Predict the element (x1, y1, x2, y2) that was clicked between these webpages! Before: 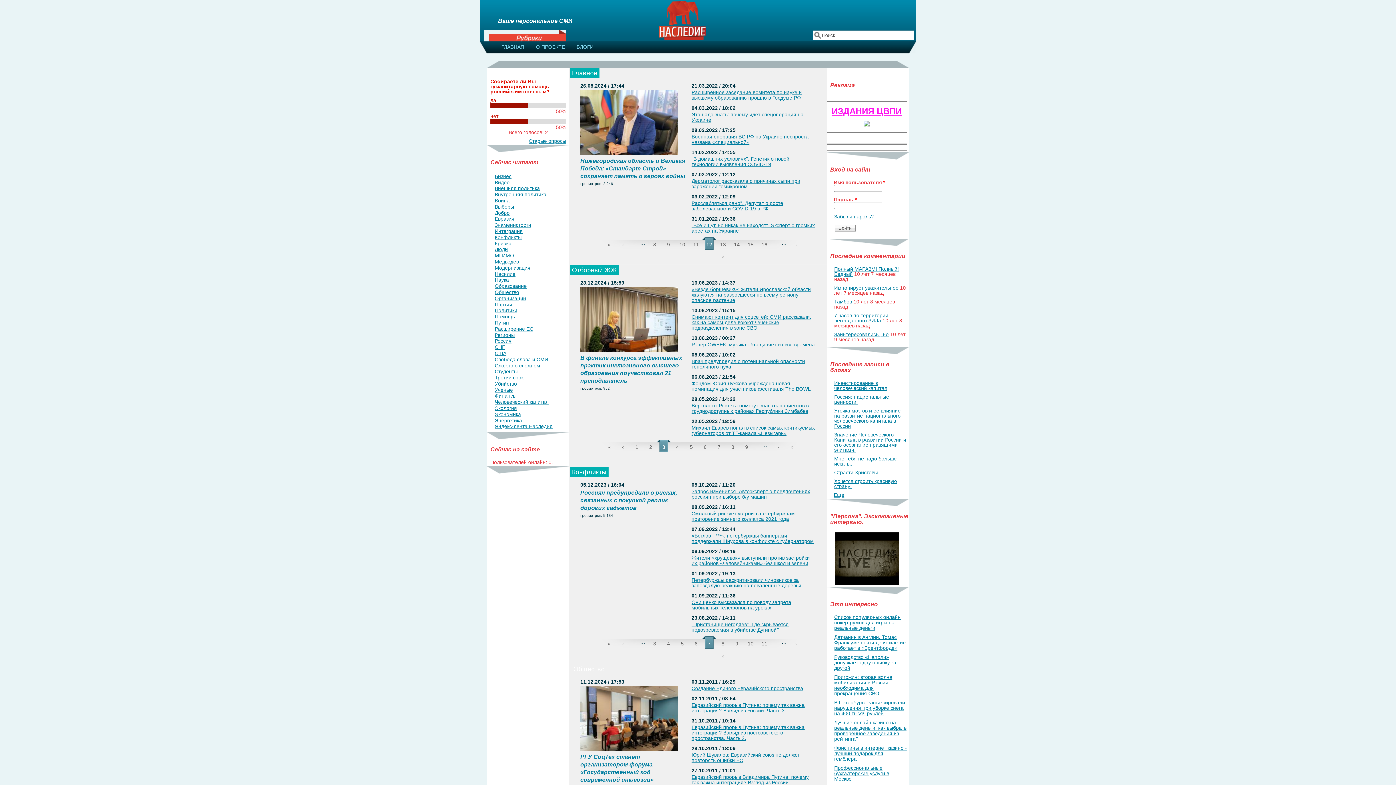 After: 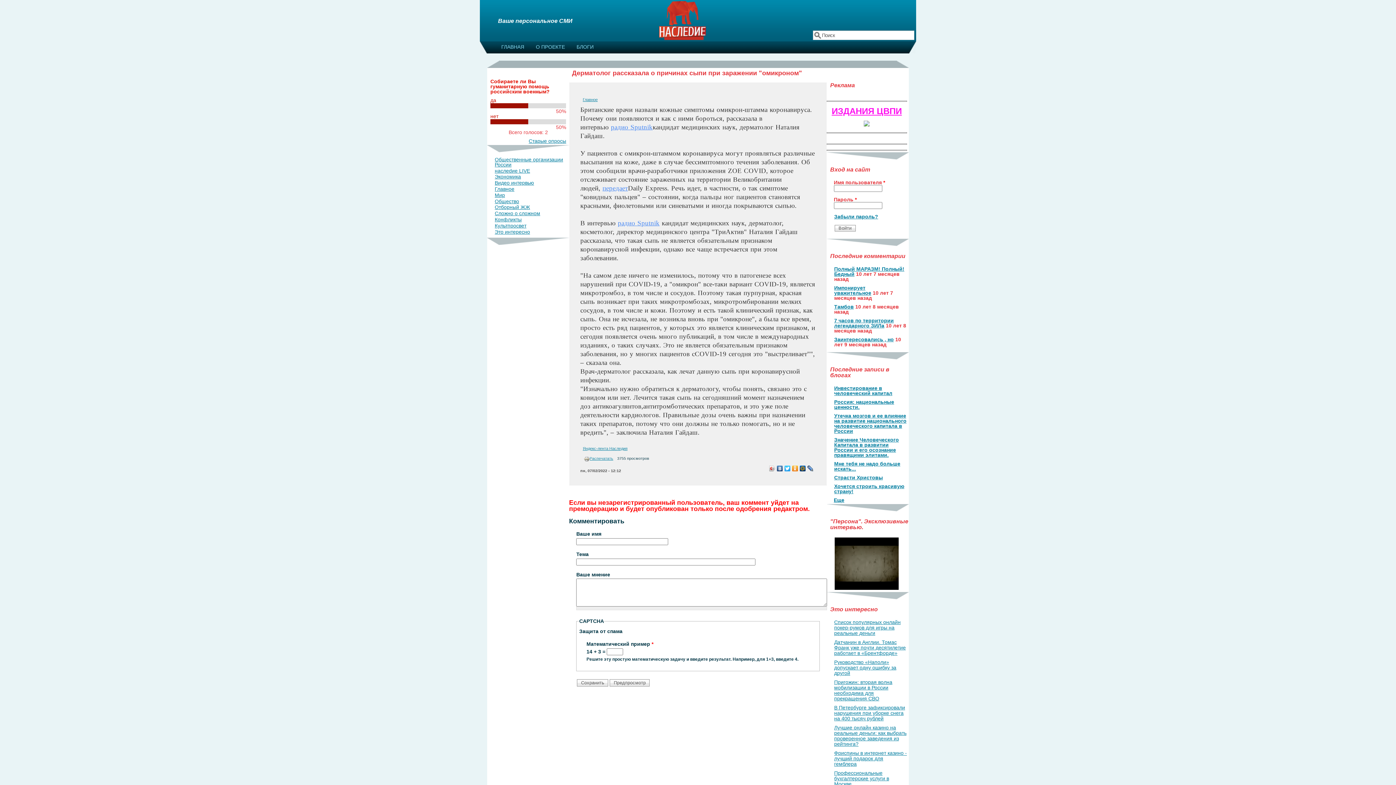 Action: bbox: (691, 178, 800, 189) label: Дерматолог рассказала о причинах сыпи при заражении "омикроном"